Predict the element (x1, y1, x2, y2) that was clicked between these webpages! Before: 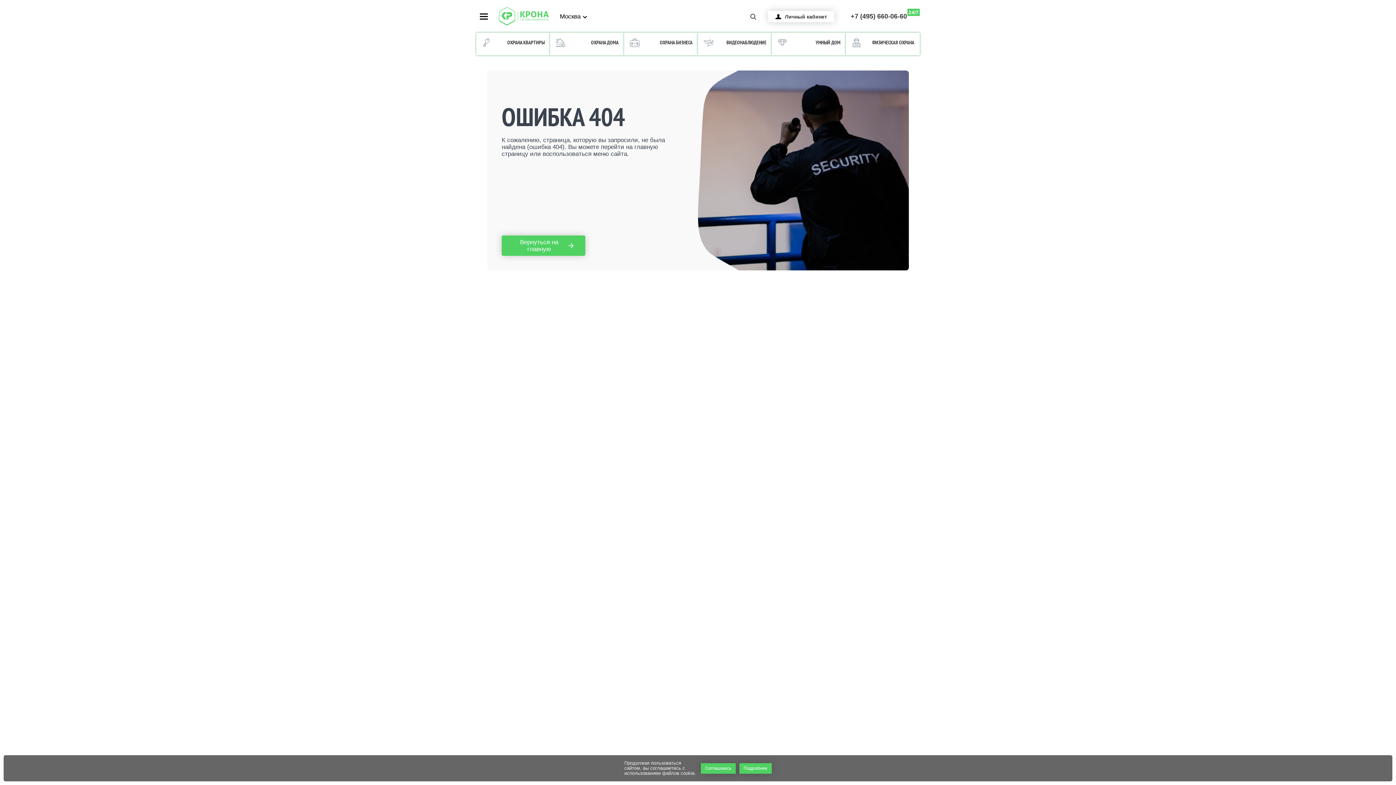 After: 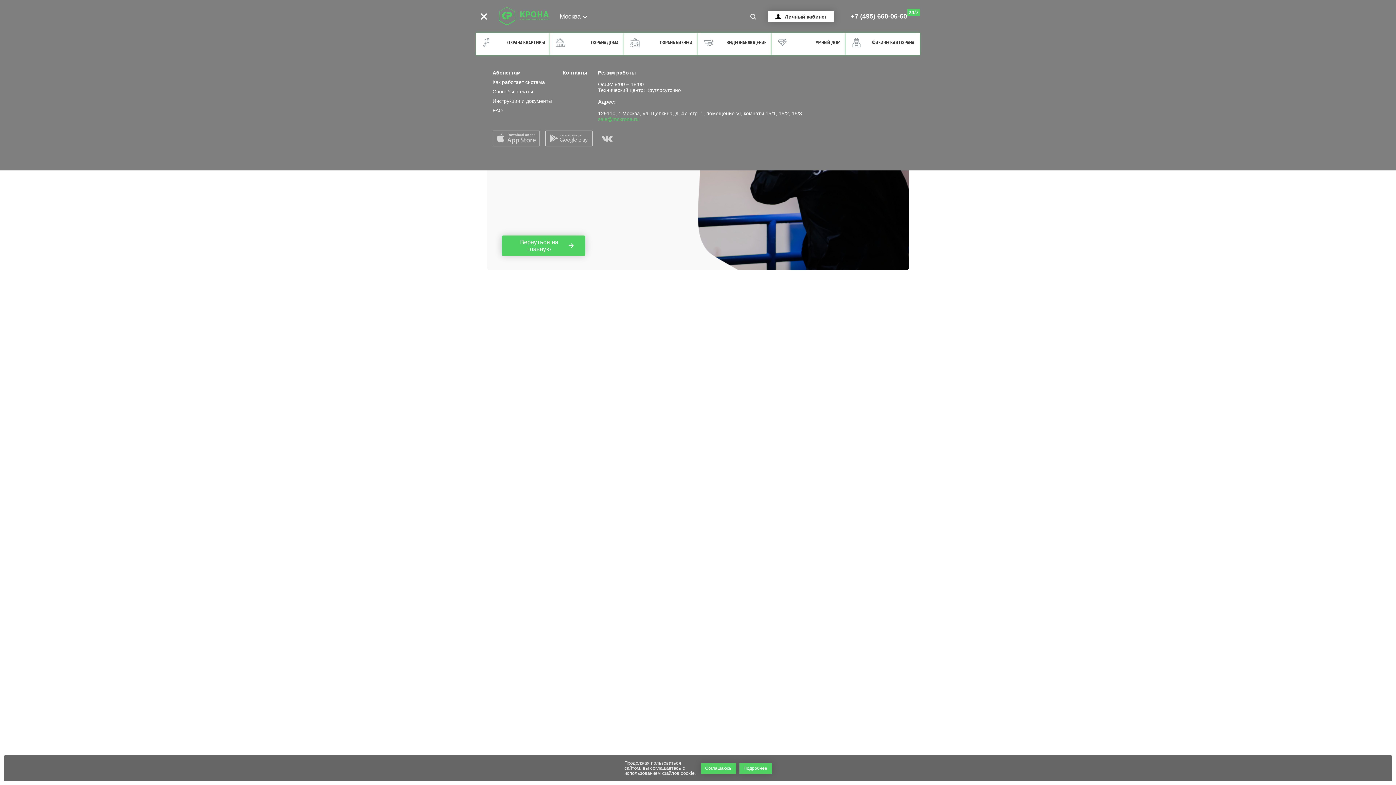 Action: bbox: (476, 8, 491, 23)